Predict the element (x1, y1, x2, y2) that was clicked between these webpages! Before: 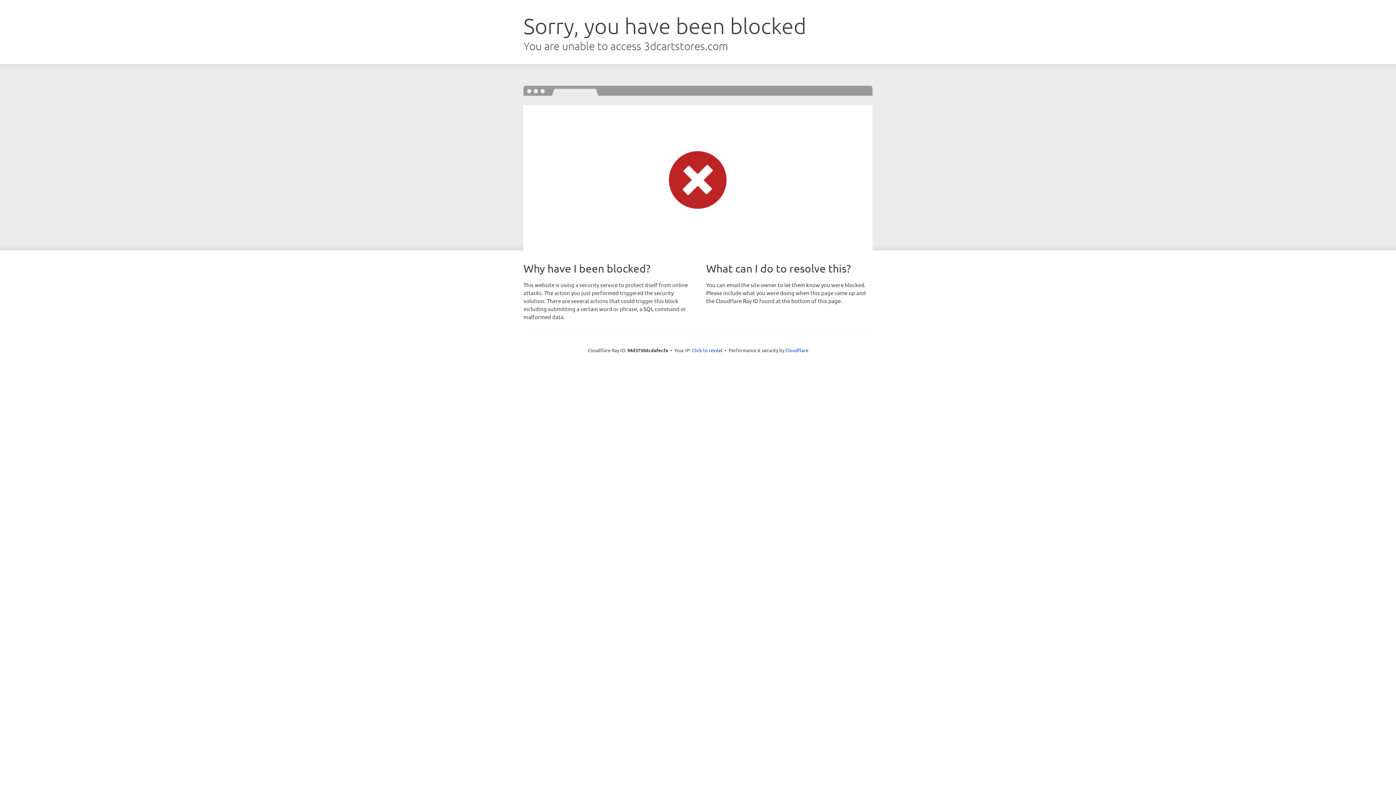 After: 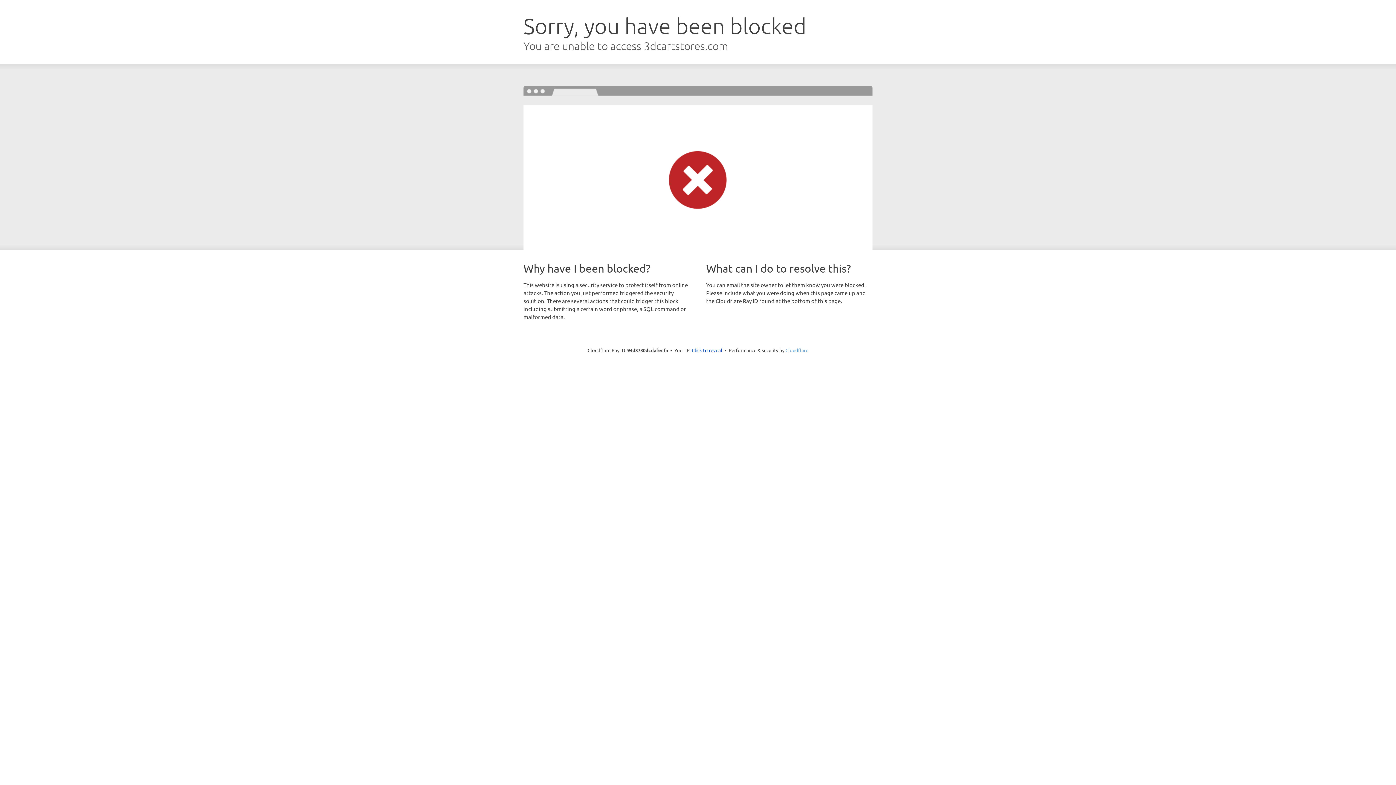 Action: bbox: (785, 347, 808, 353) label: Cloudflare